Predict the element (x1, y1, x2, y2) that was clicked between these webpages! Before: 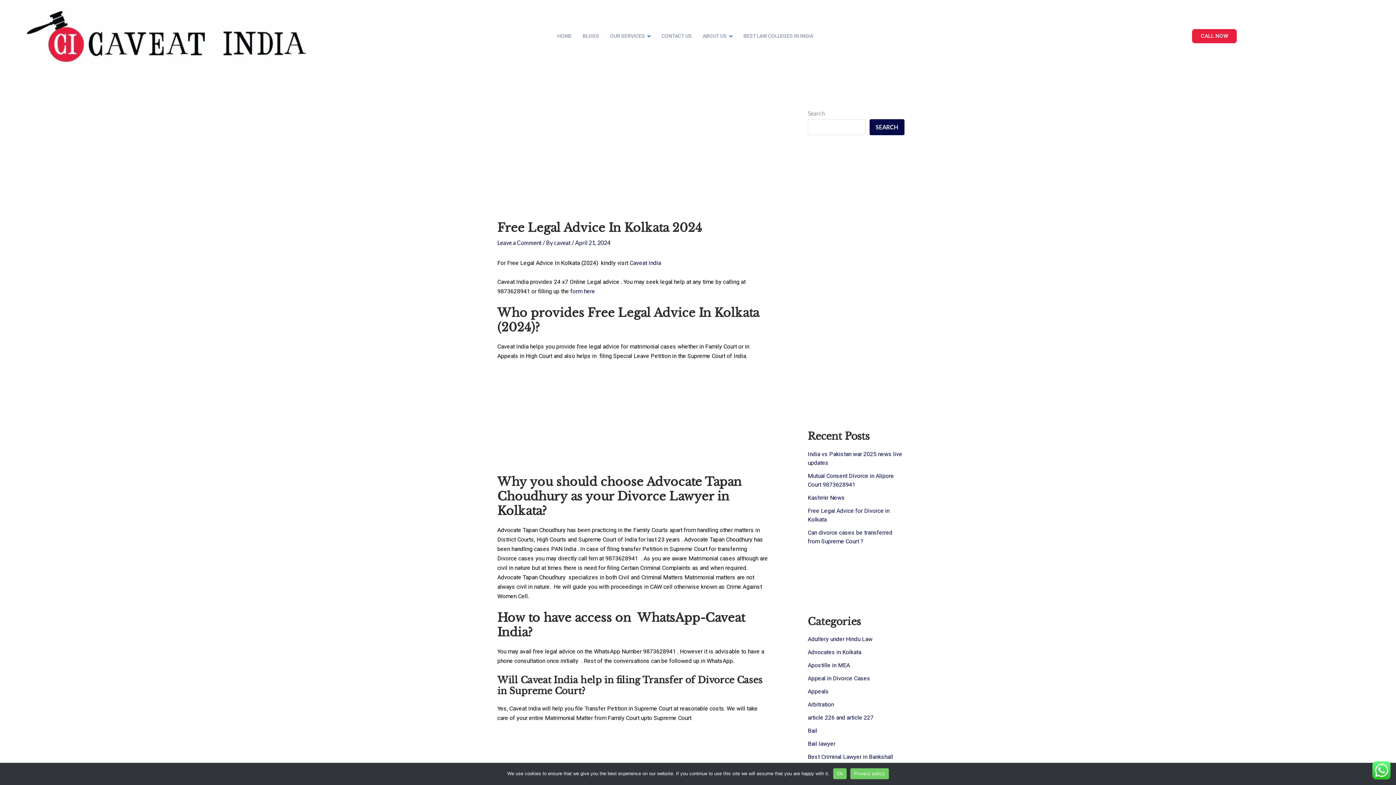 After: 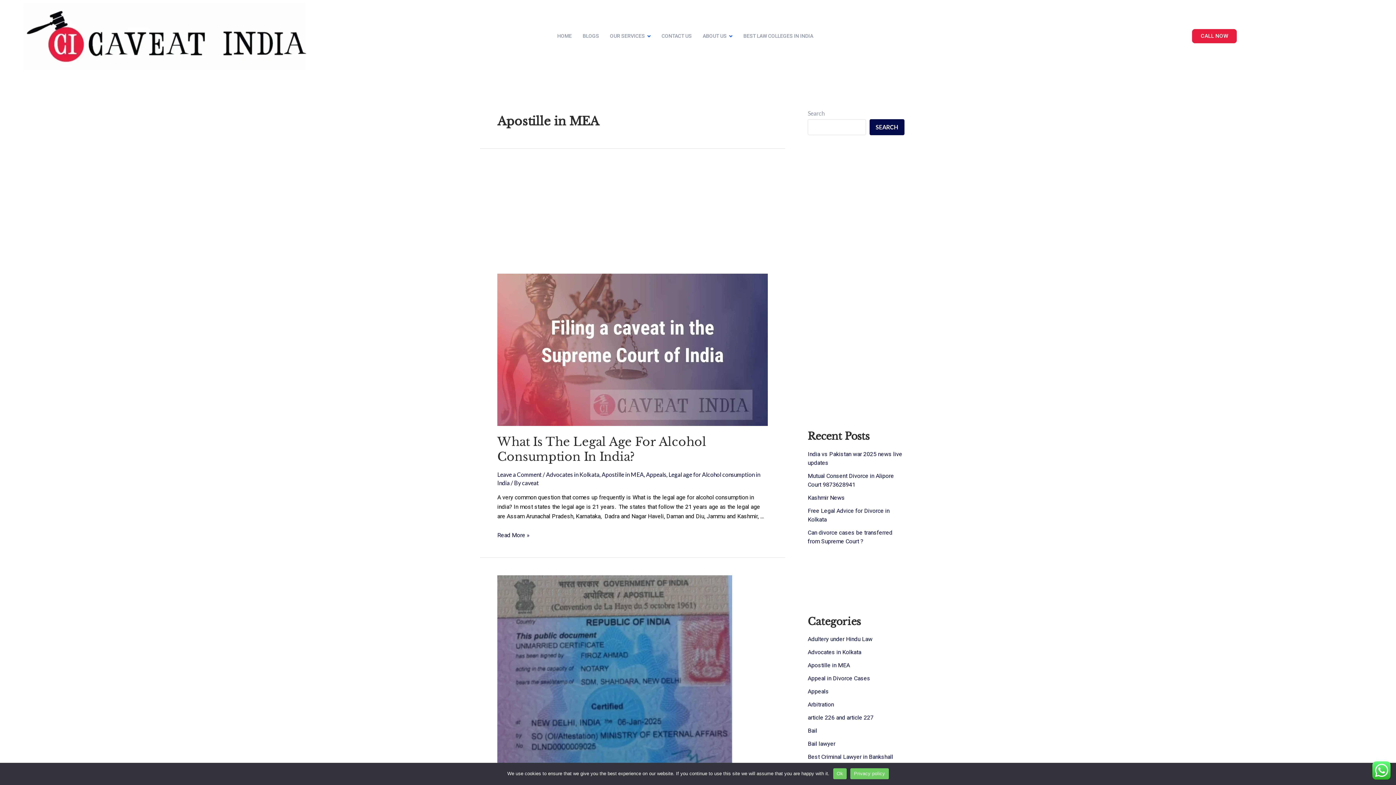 Action: label: Apostille in MEA bbox: (808, 662, 850, 668)